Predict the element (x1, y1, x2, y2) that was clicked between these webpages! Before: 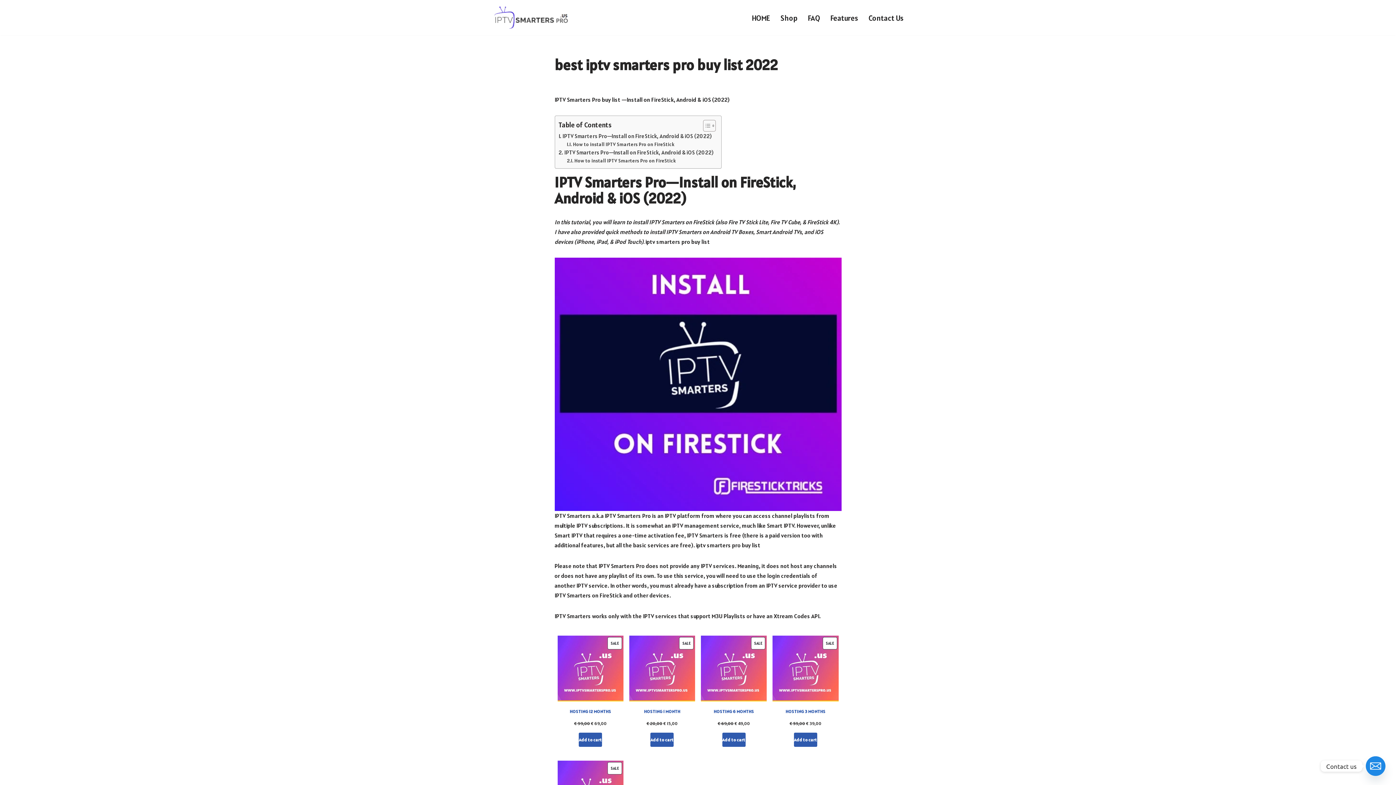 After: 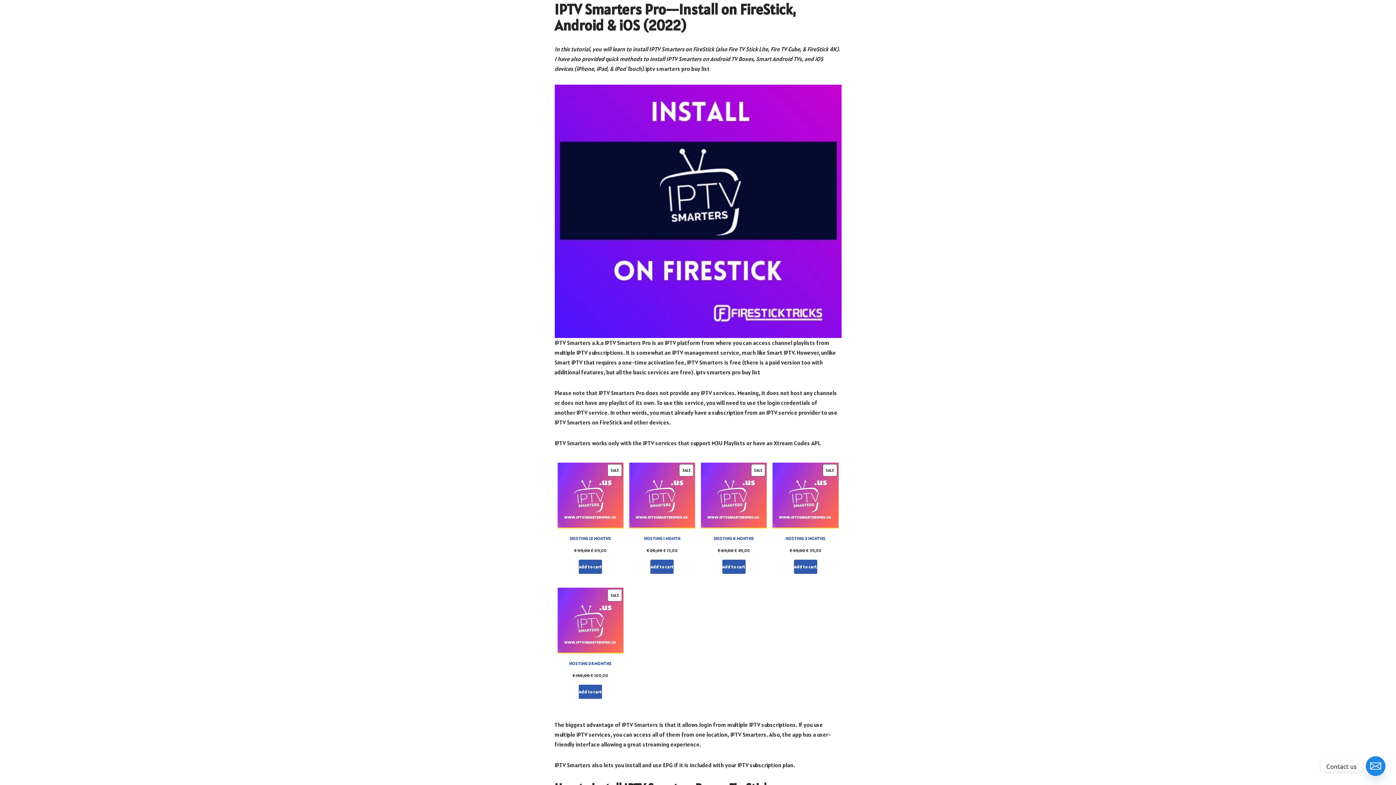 Action: label: IPTV Smarters Pro—Install on FireStick, Android & iOS (2022) bbox: (558, 132, 711, 140)